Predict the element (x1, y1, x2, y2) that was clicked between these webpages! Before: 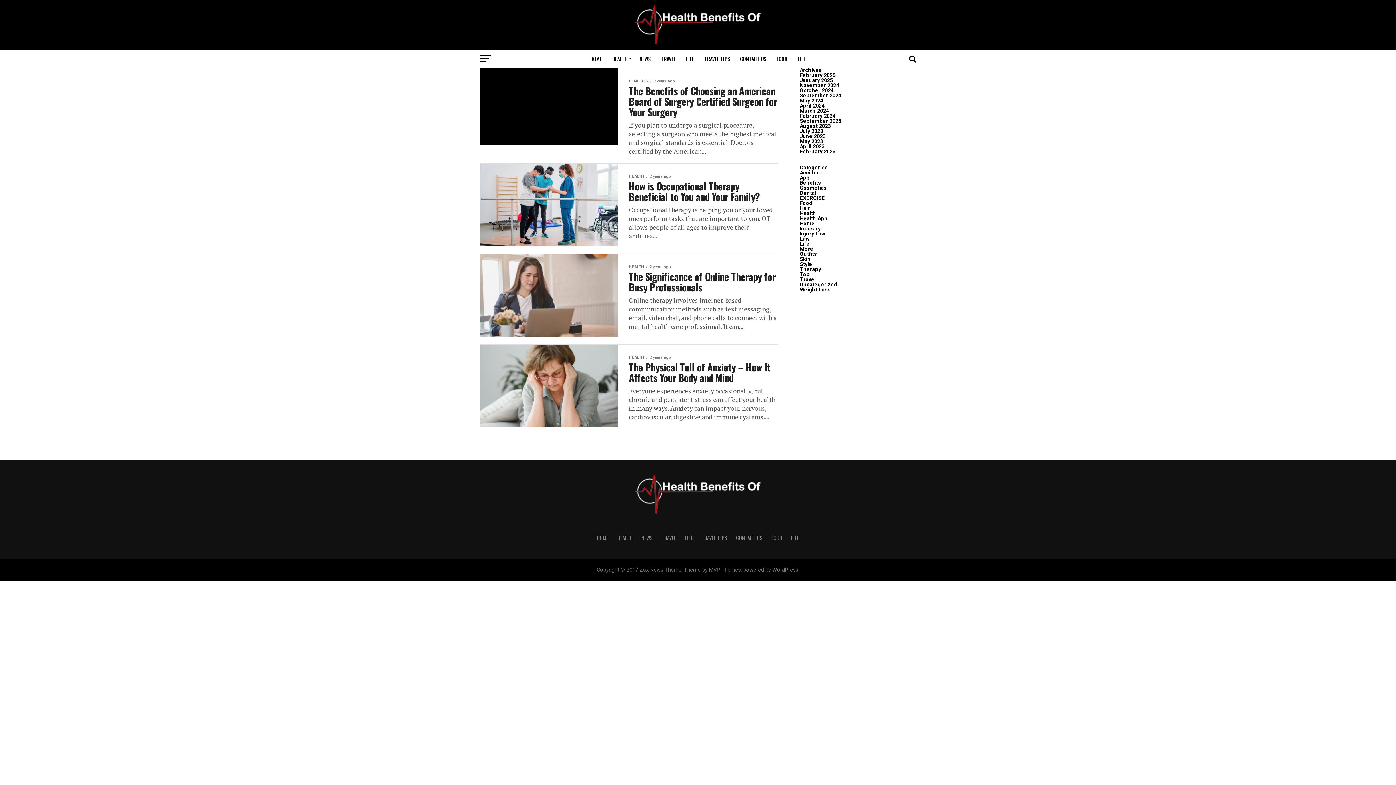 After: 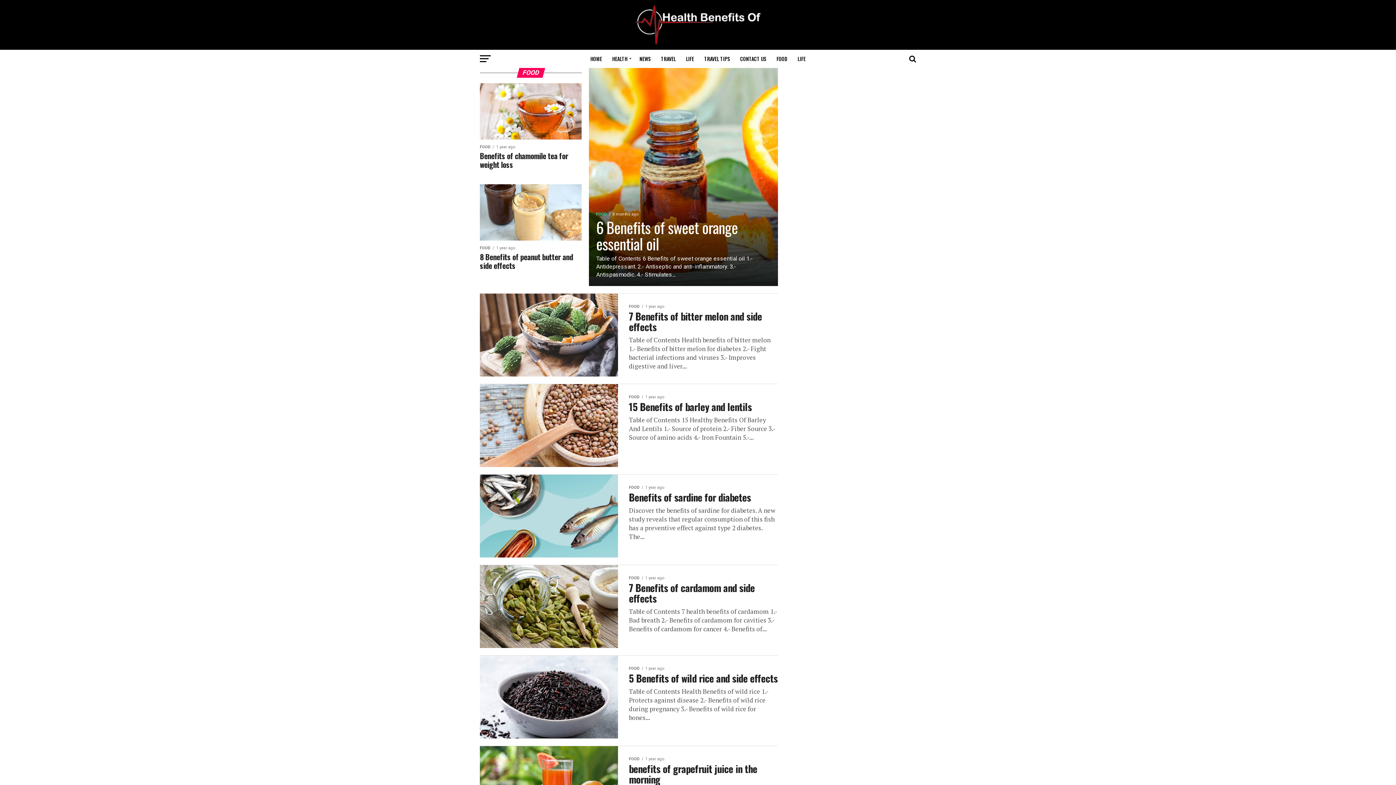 Action: label: FOOD bbox: (771, 534, 782, 541)